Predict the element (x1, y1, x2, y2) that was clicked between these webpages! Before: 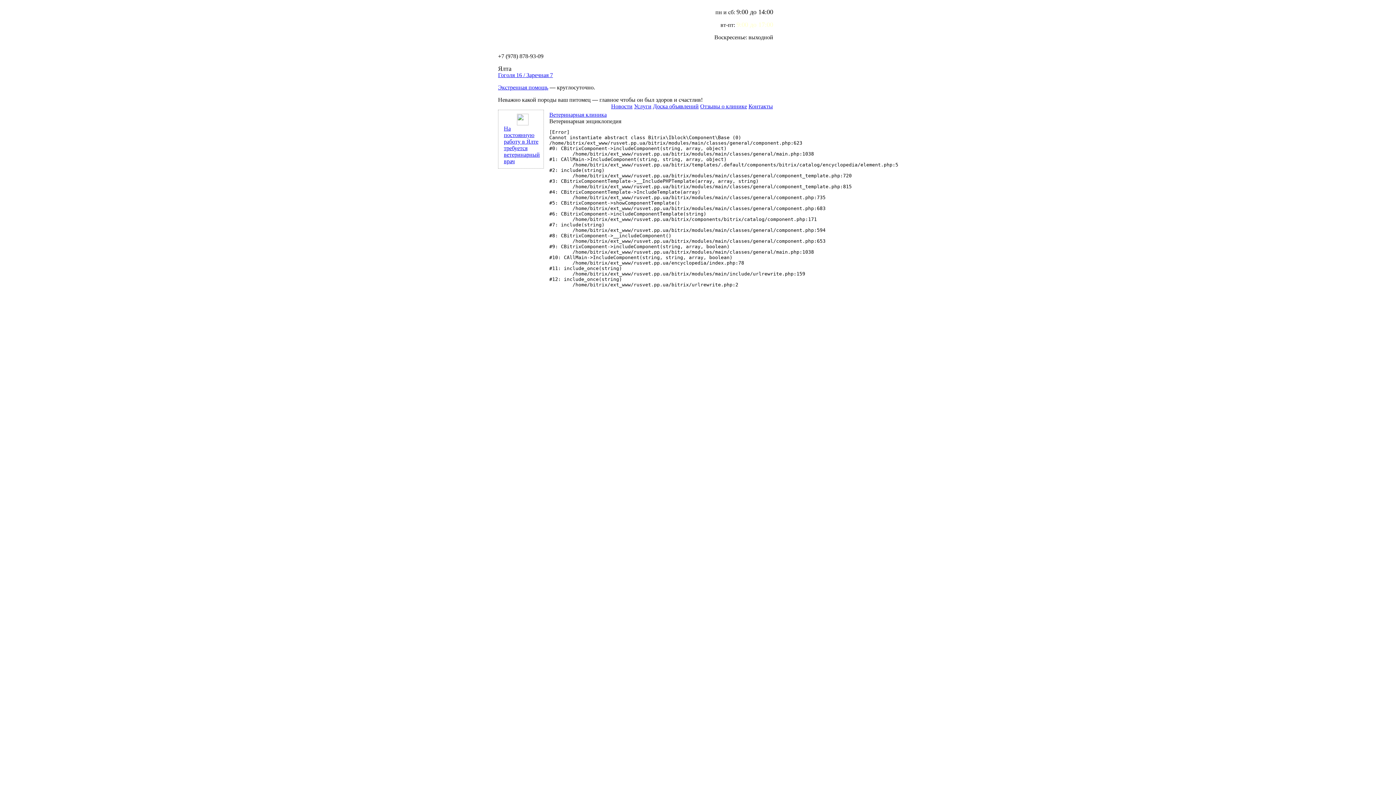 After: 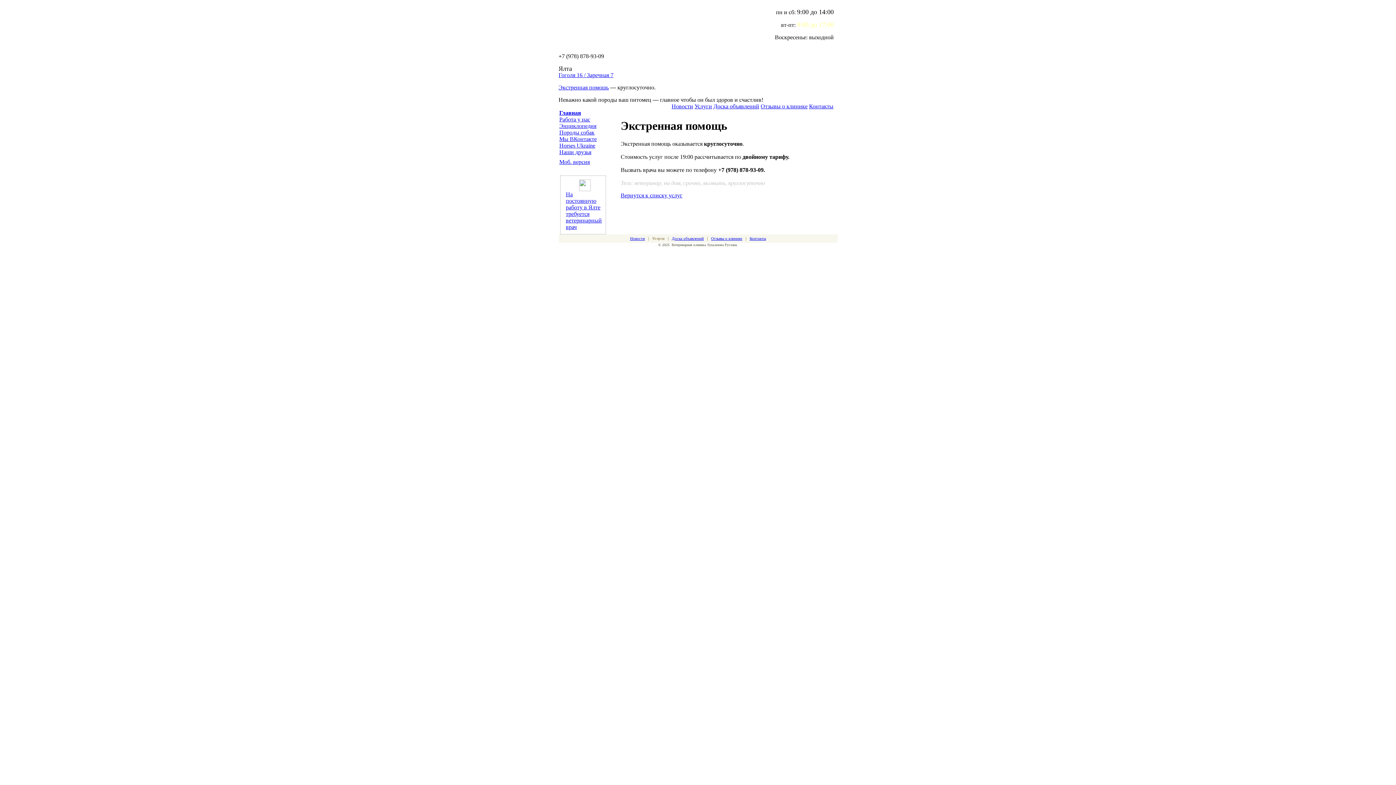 Action: bbox: (498, 84, 548, 90) label: Экстренная помощь